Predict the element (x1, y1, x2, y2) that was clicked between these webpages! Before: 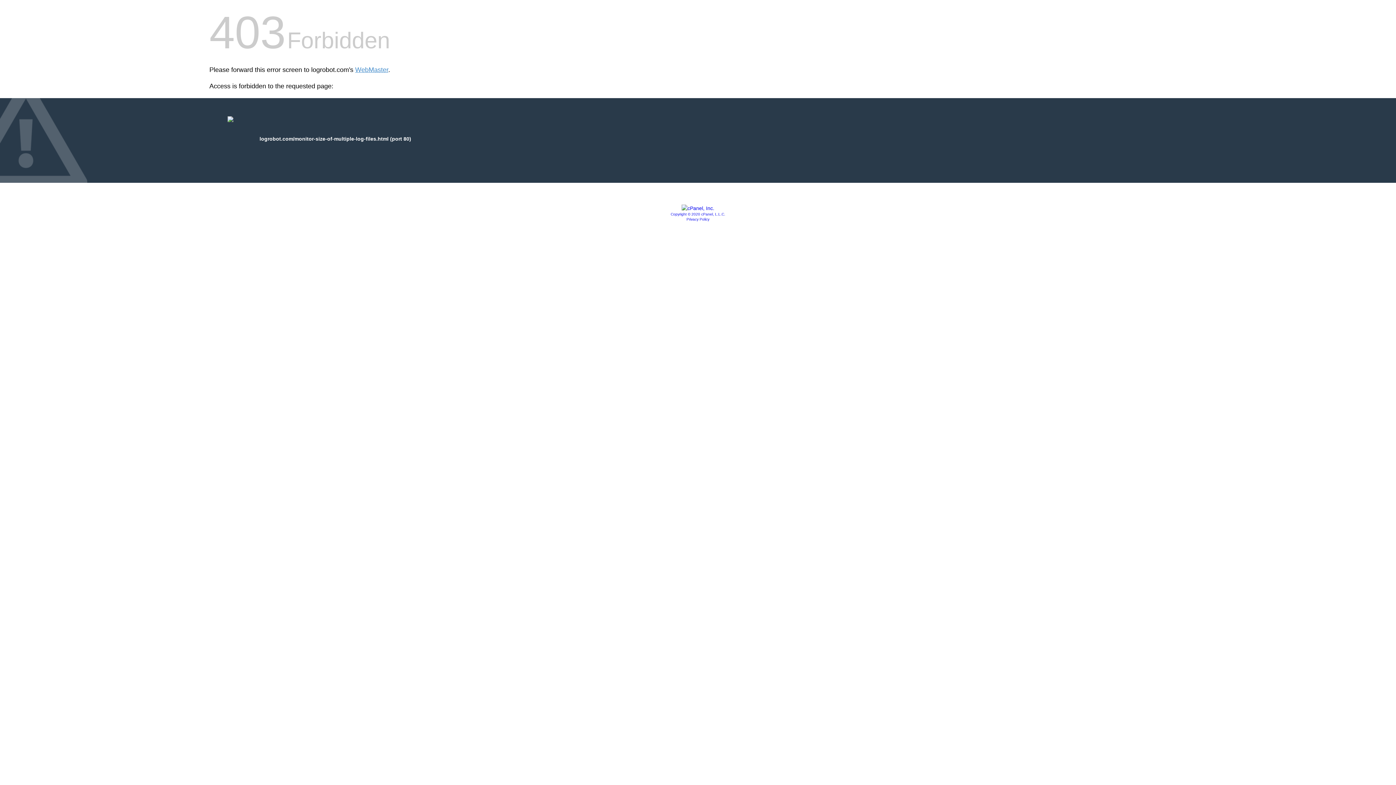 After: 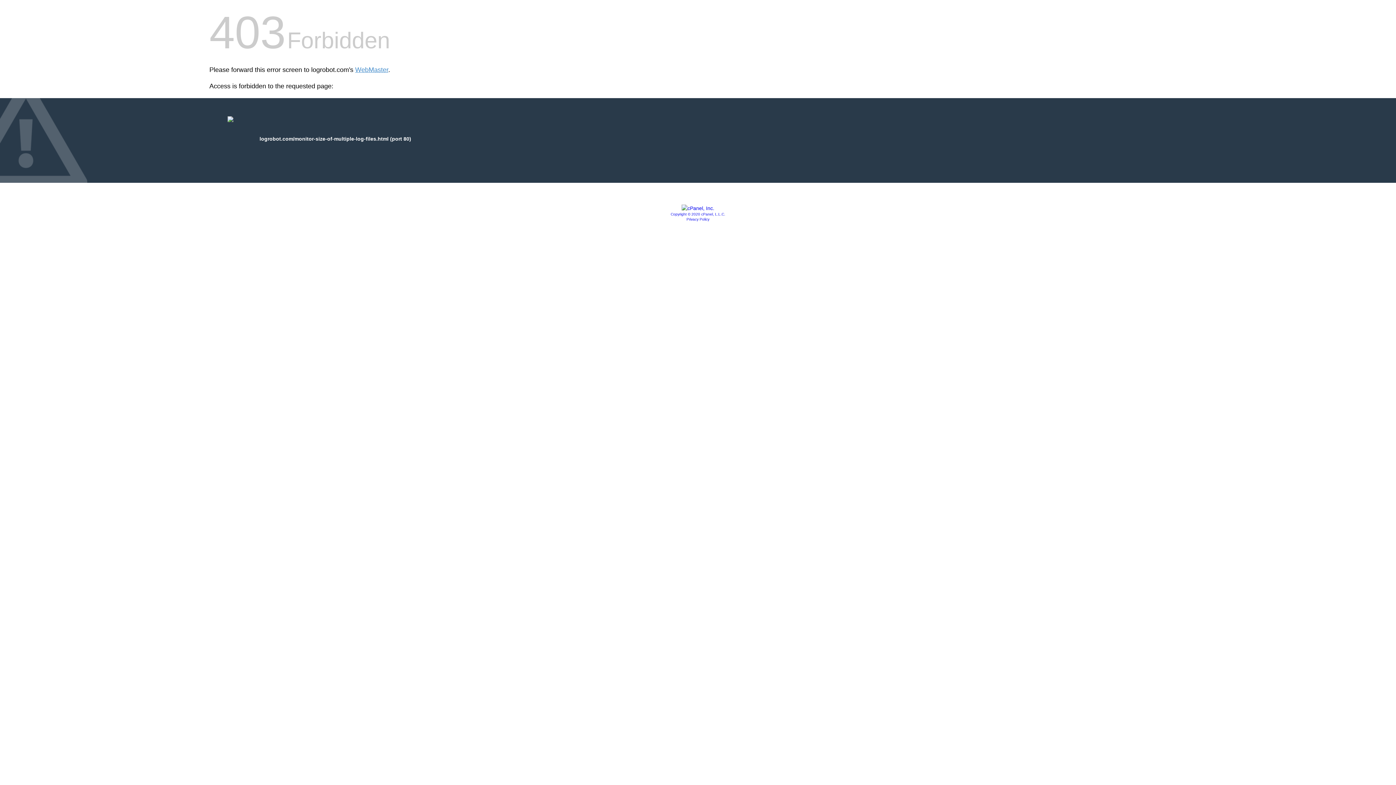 Action: bbox: (686, 217, 709, 221) label: Privacy Policy